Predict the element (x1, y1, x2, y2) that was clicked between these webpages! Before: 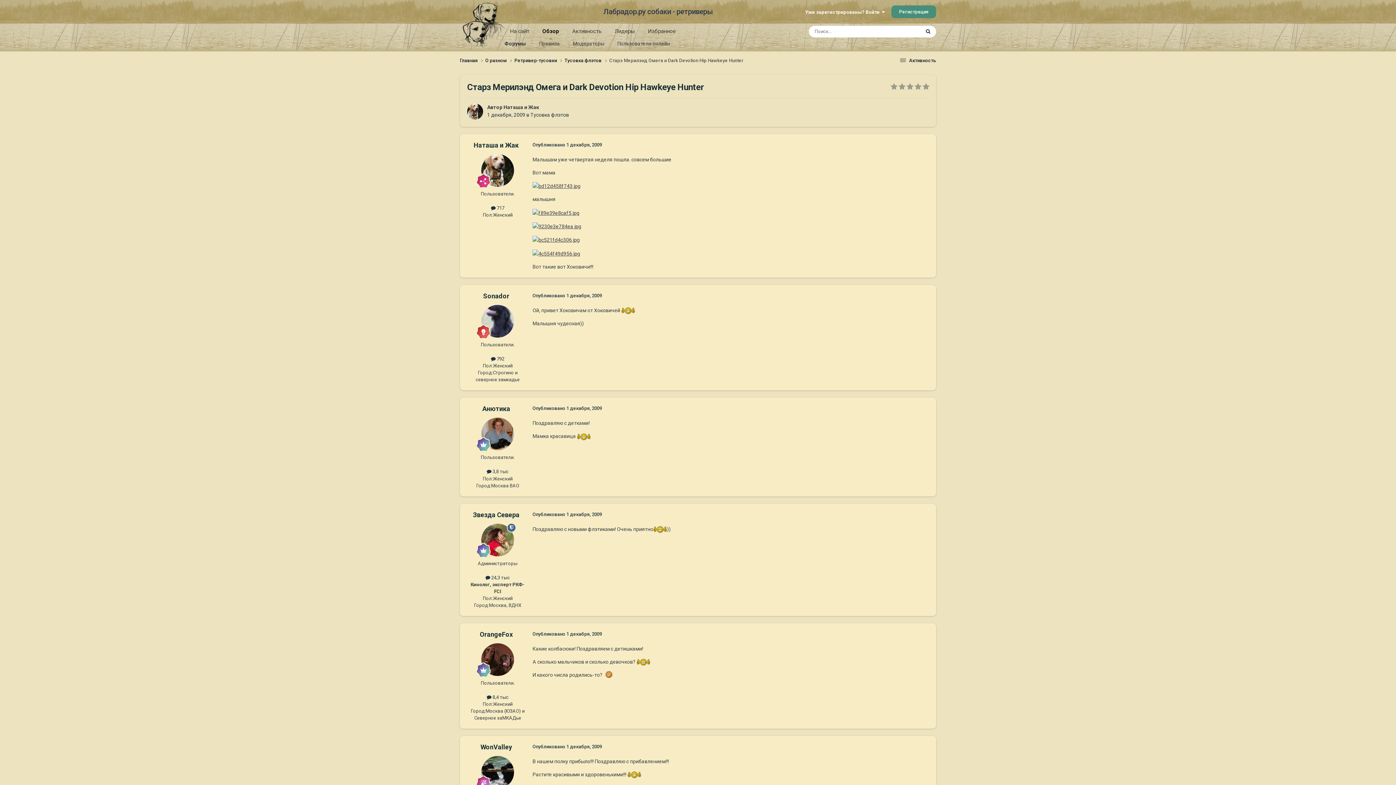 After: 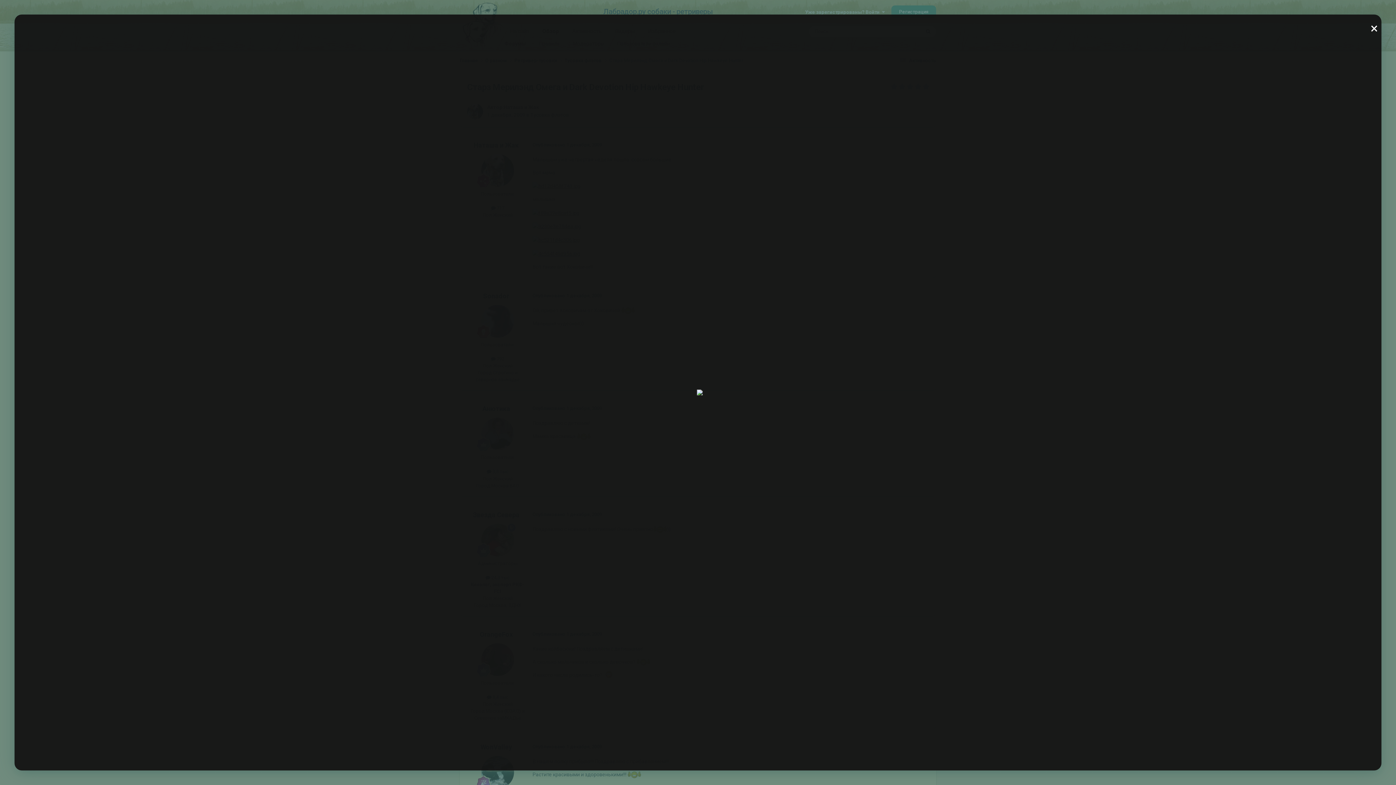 Action: bbox: (532, 182, 580, 188)